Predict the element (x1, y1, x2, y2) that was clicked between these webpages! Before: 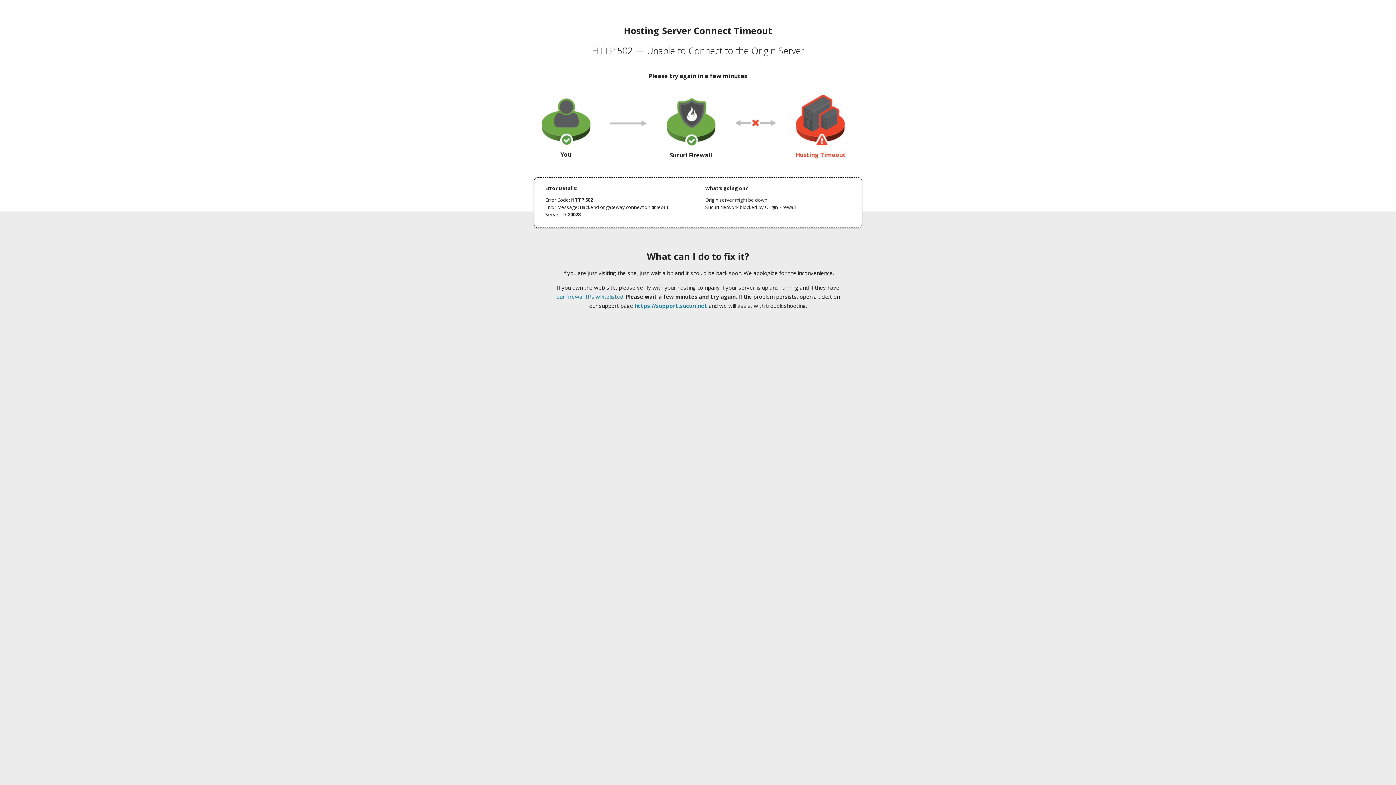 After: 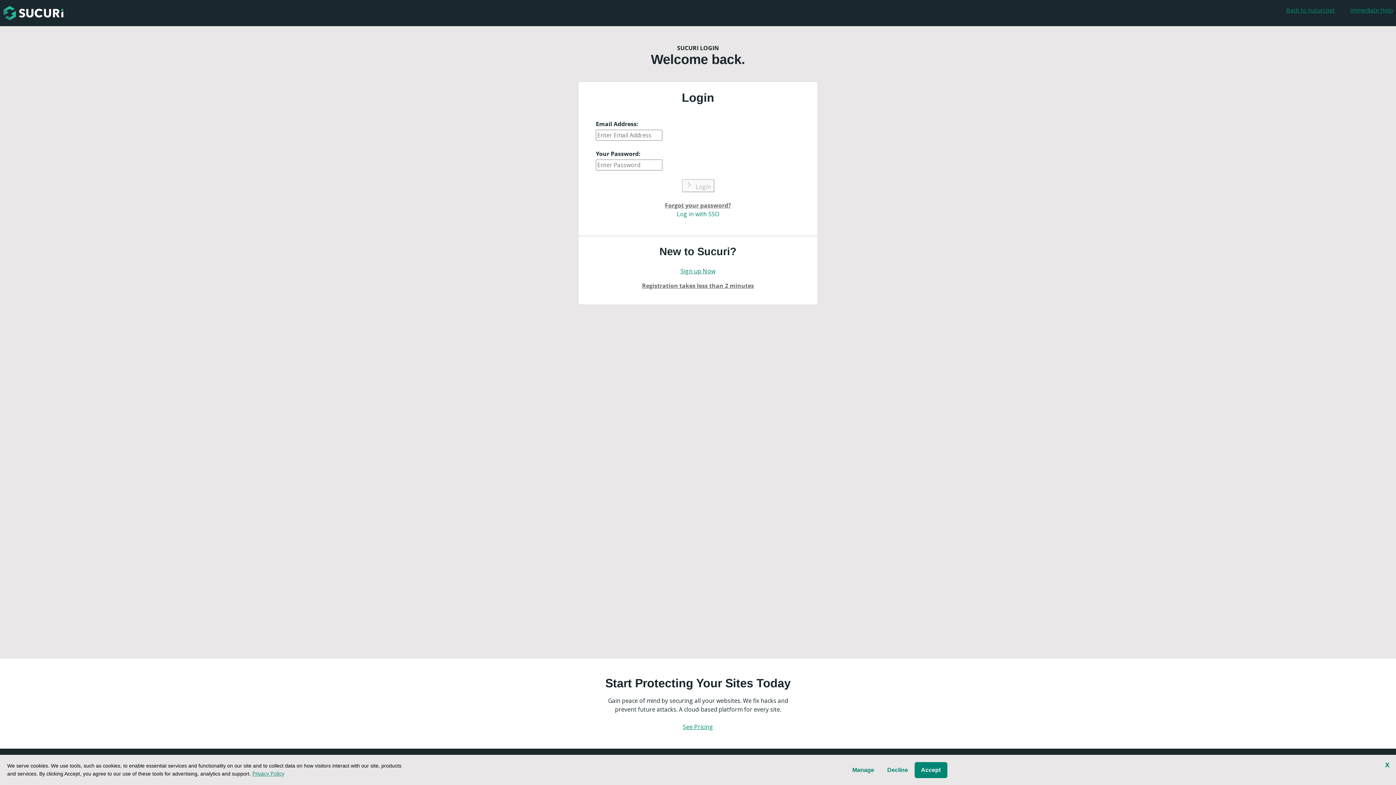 Action: bbox: (634, 302, 707, 309) label: https://support.sucuri.net